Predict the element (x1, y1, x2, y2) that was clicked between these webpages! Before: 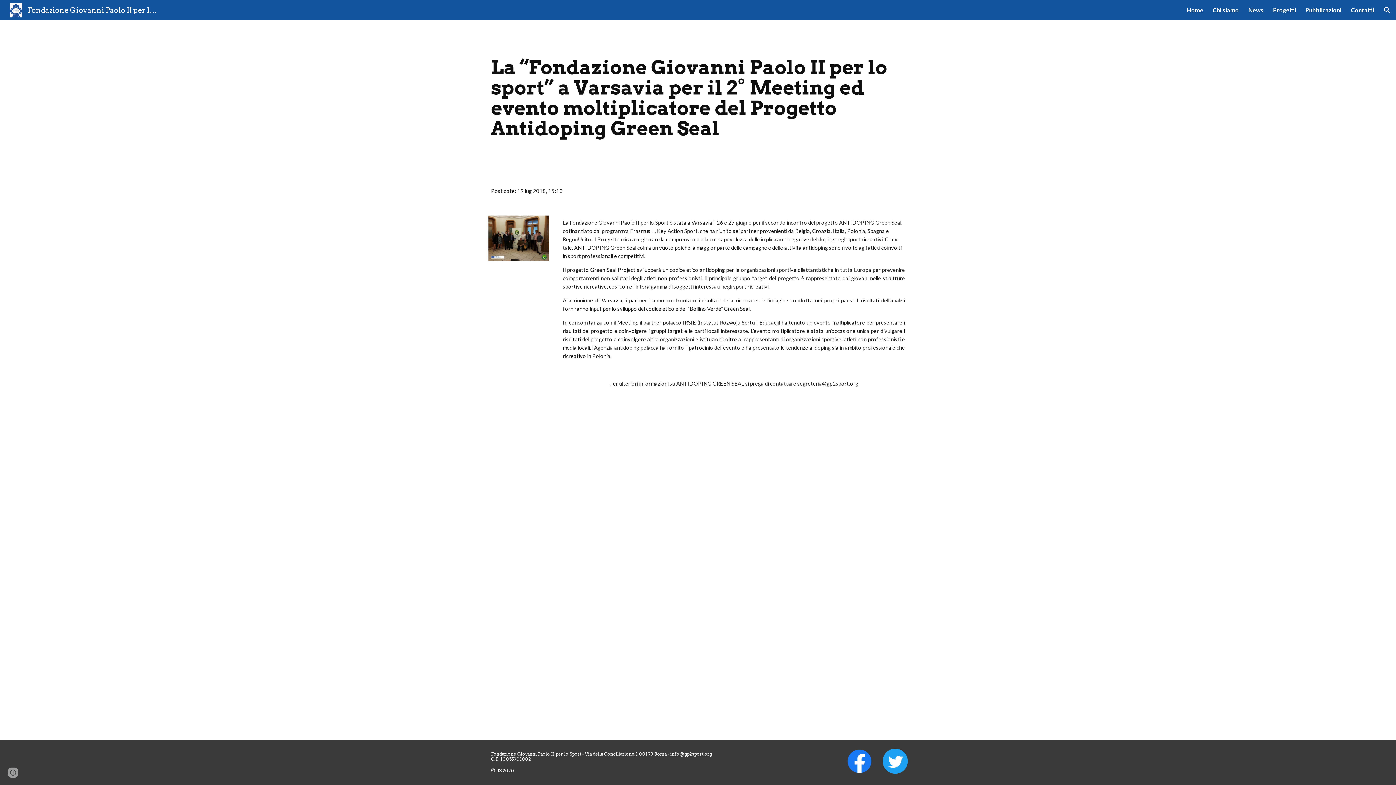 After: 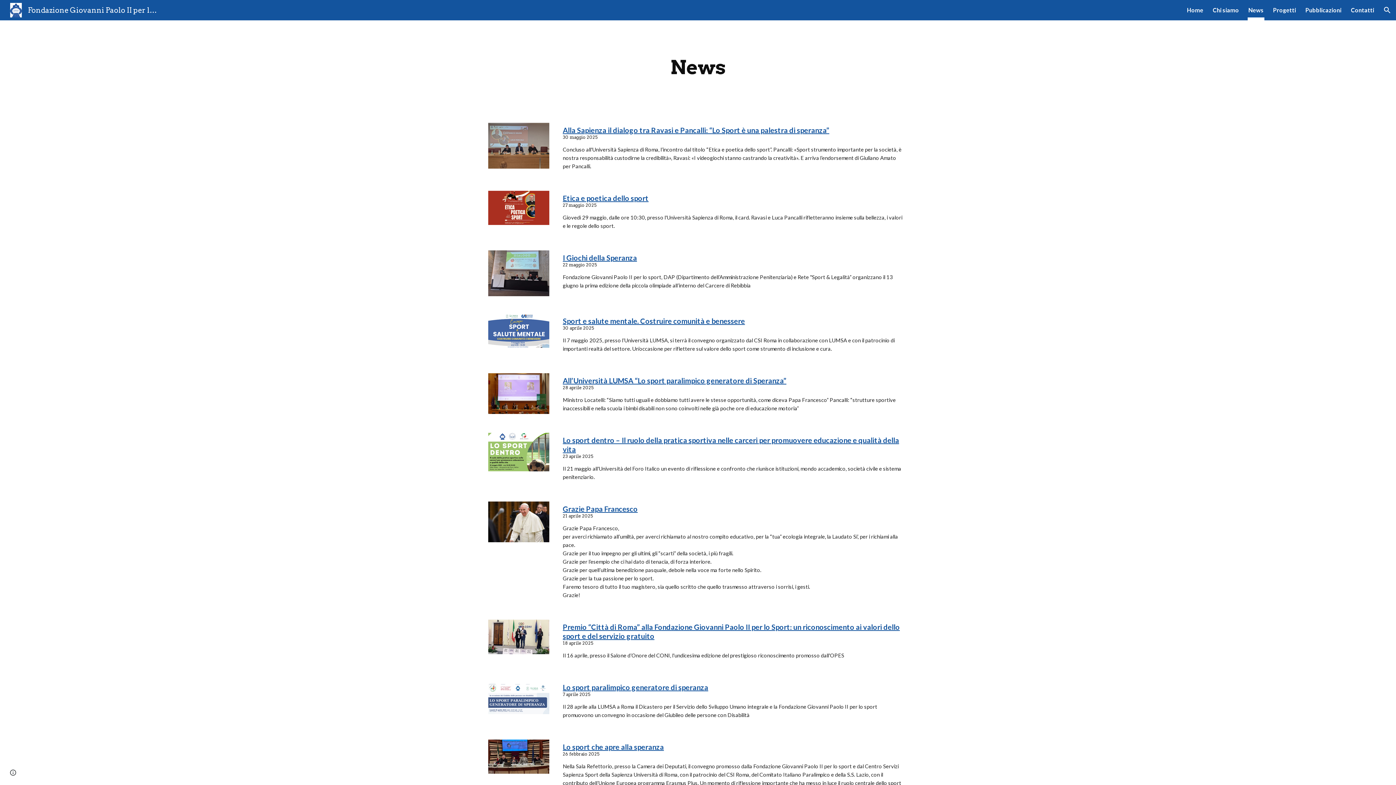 Action: label: News bbox: (1248, 5, 1264, 15)